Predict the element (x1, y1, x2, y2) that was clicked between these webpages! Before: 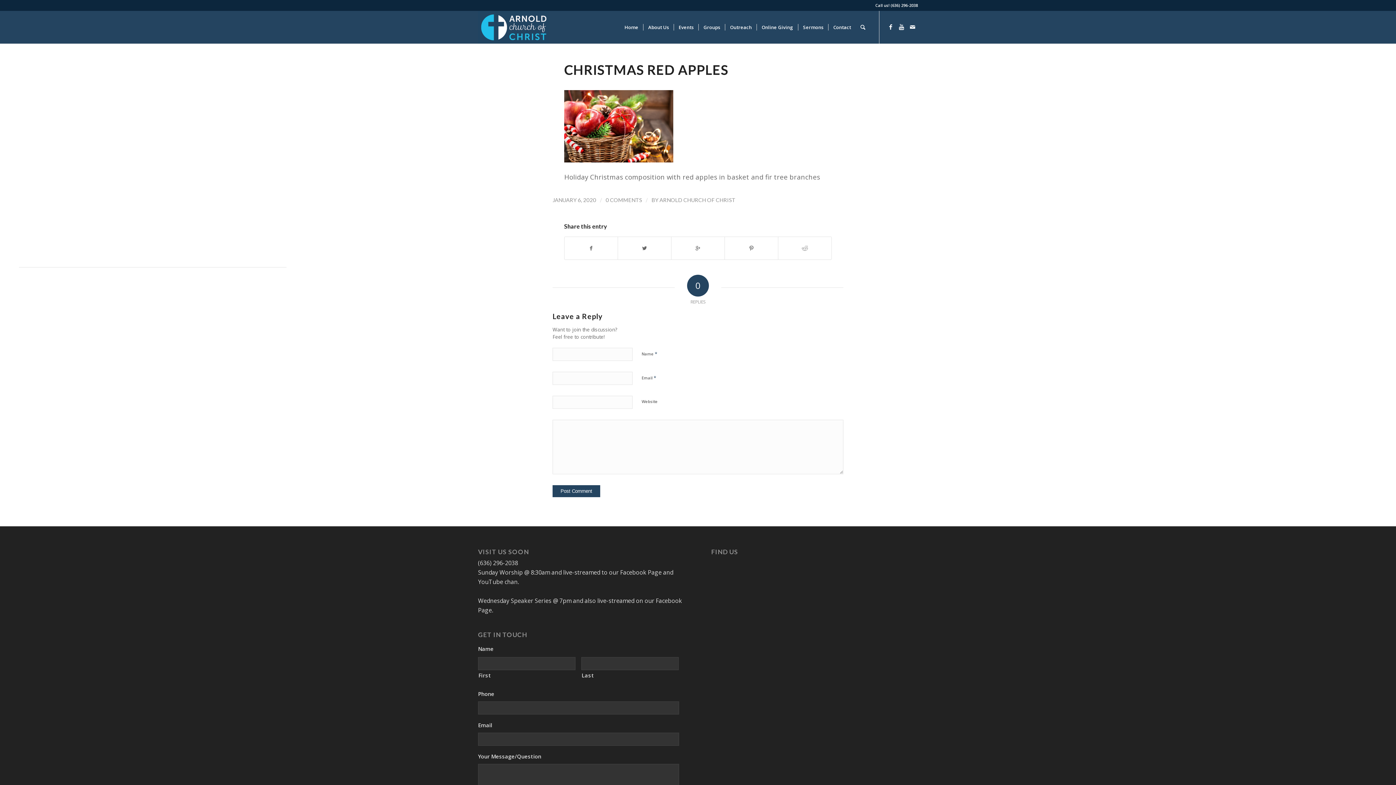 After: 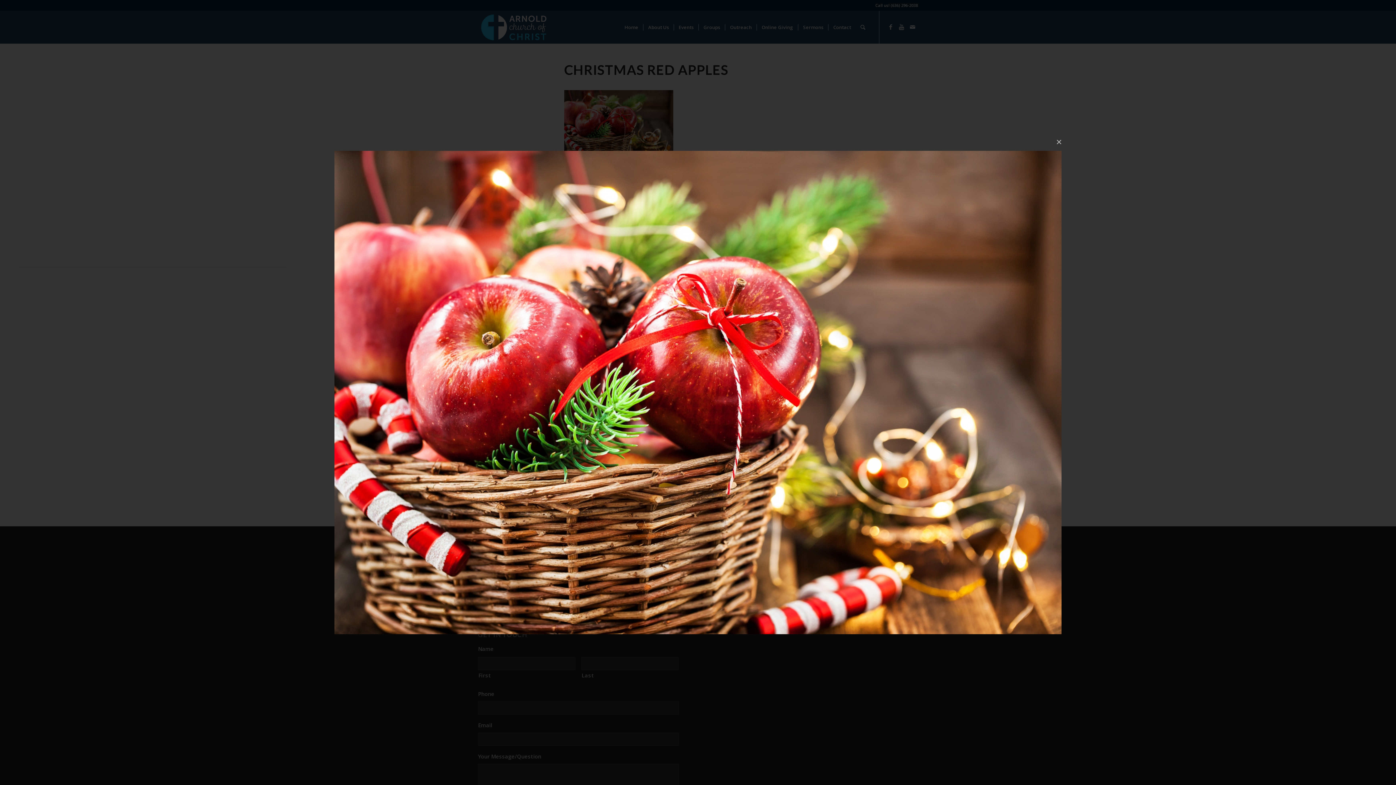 Action: bbox: (564, 155, 673, 164)